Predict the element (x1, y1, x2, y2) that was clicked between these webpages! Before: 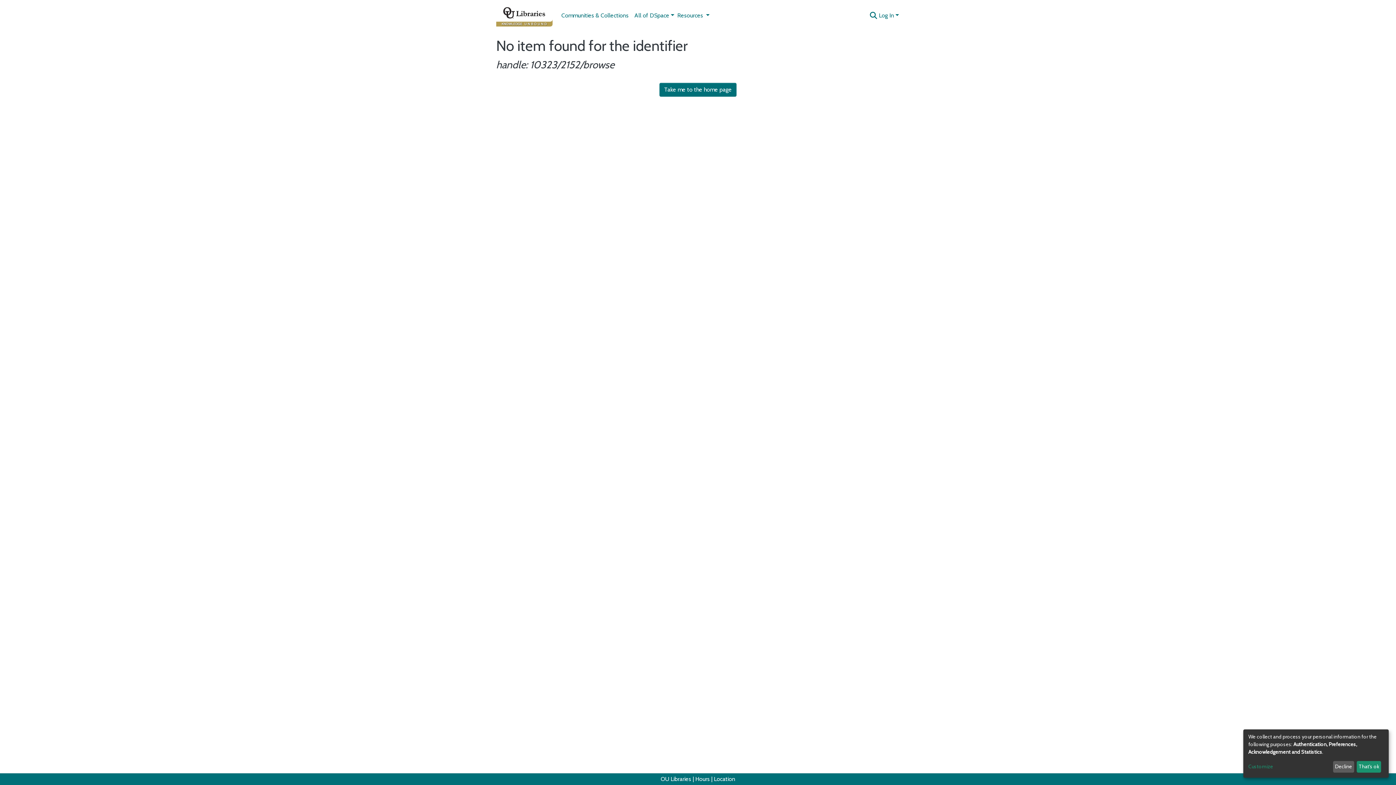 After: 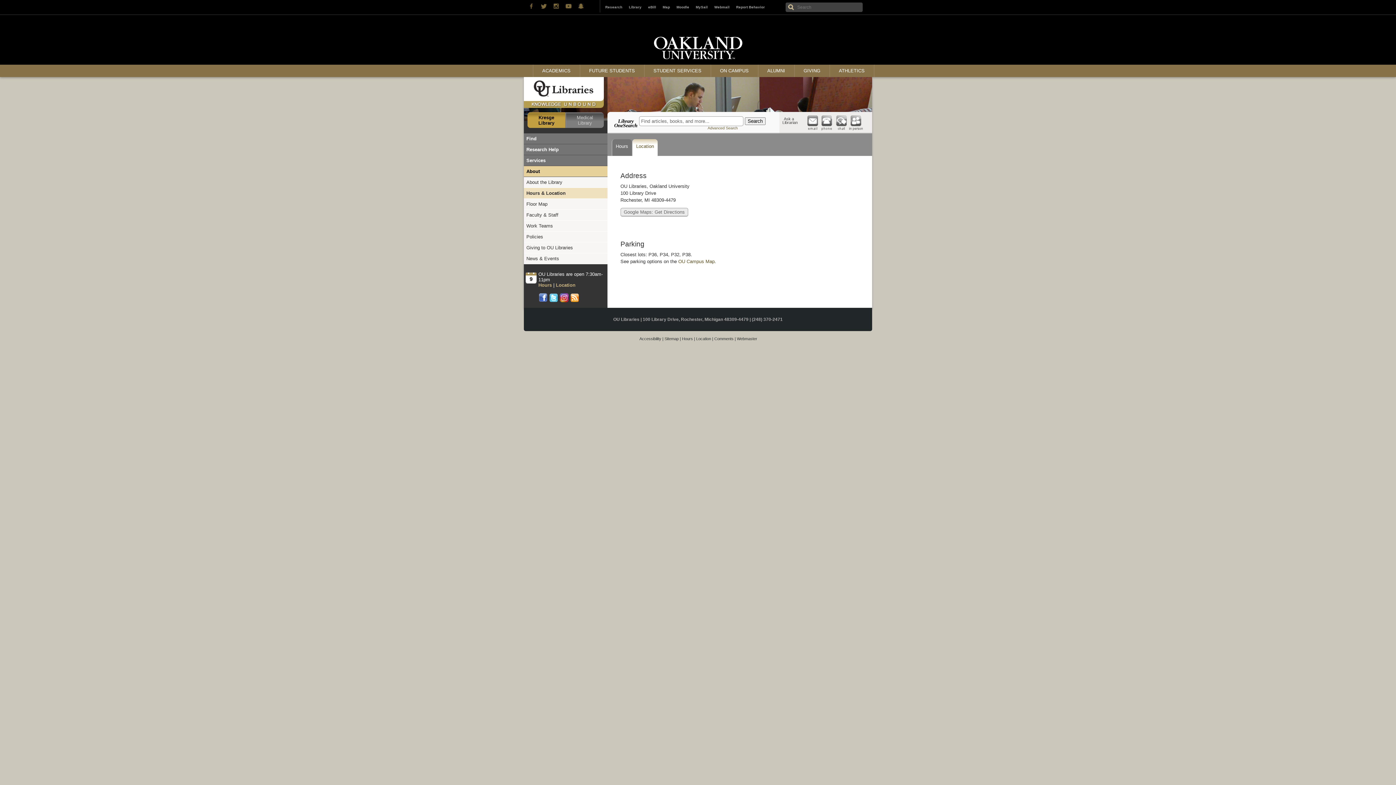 Action: label: Location bbox: (714, 776, 735, 782)